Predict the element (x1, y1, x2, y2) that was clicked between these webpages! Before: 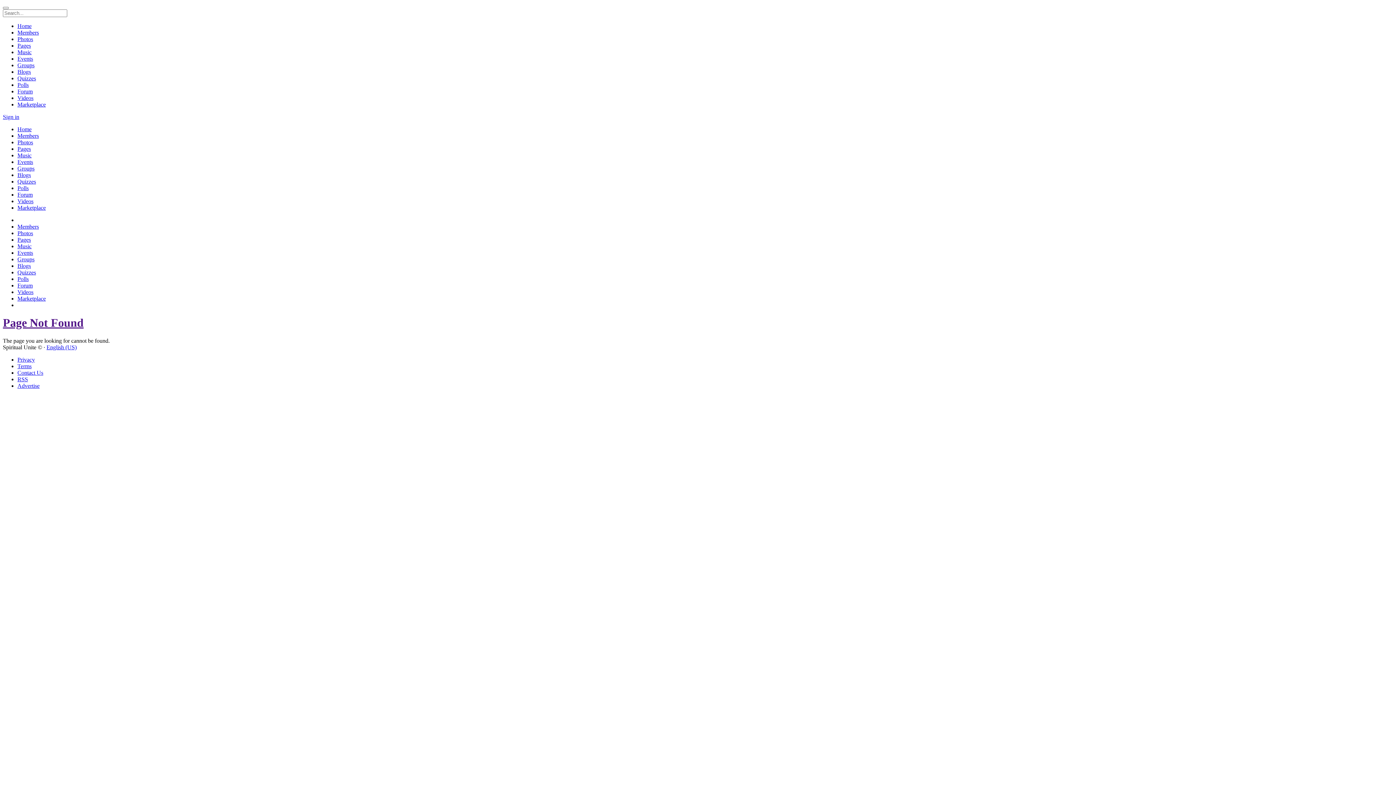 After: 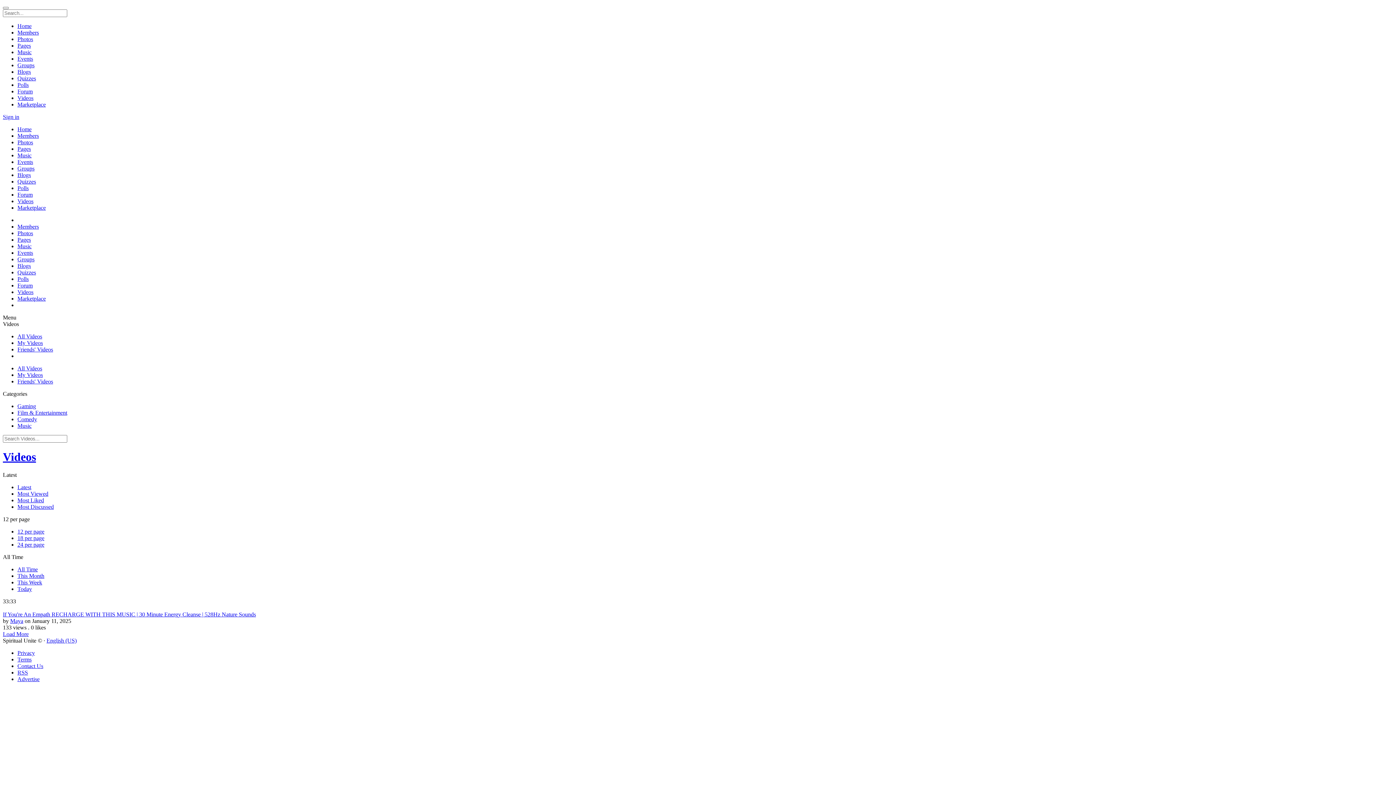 Action: label: Videos bbox: (17, 198, 33, 204)